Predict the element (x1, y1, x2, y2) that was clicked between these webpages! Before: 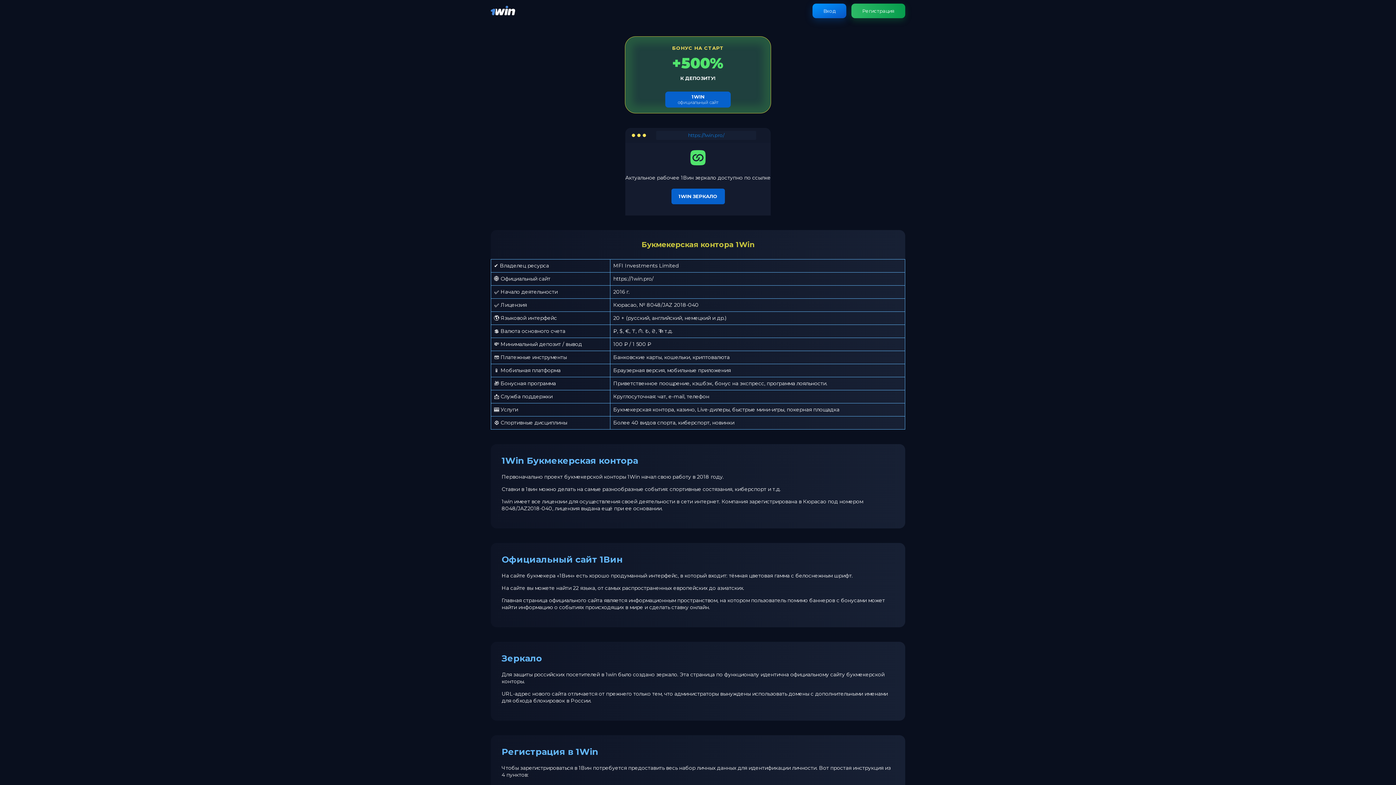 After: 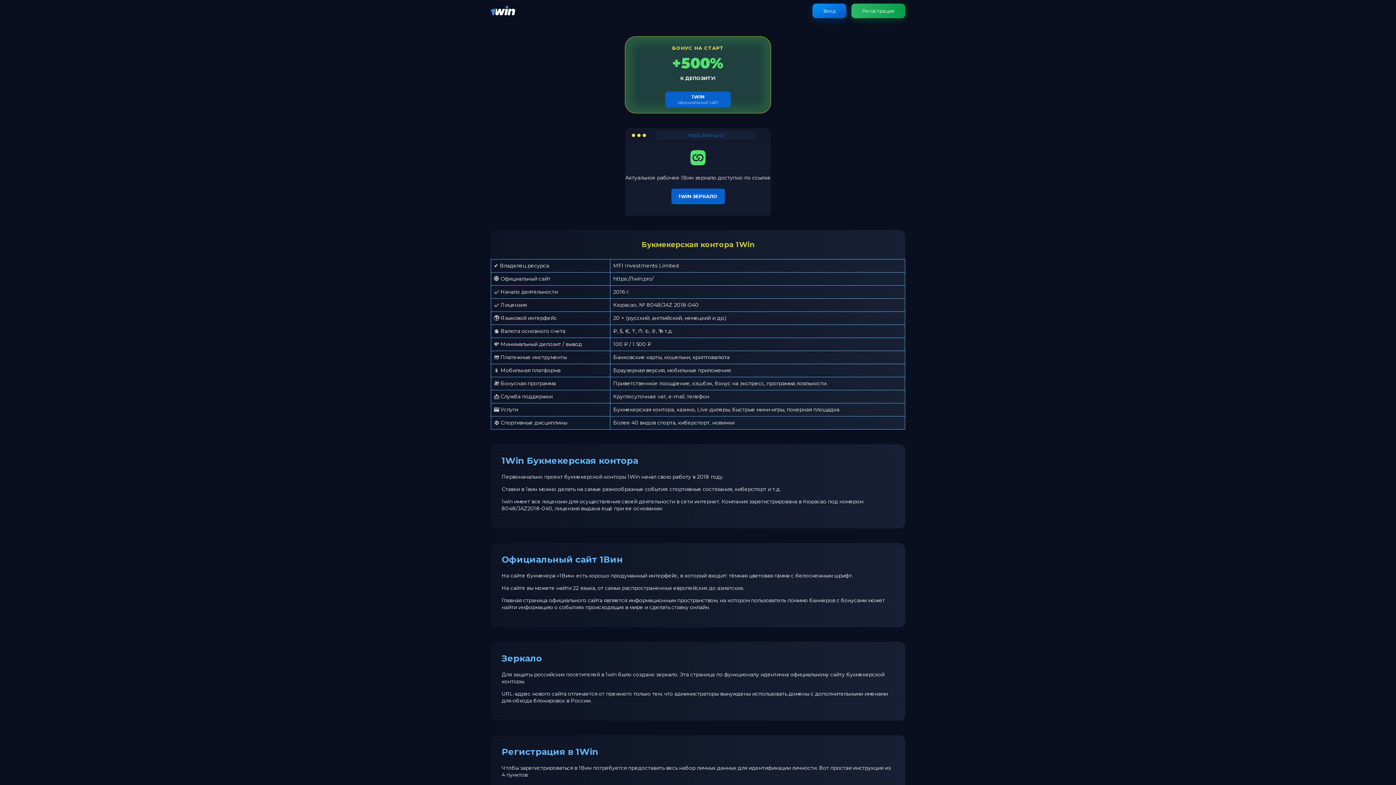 Action: bbox: (490, 11, 515, 18)